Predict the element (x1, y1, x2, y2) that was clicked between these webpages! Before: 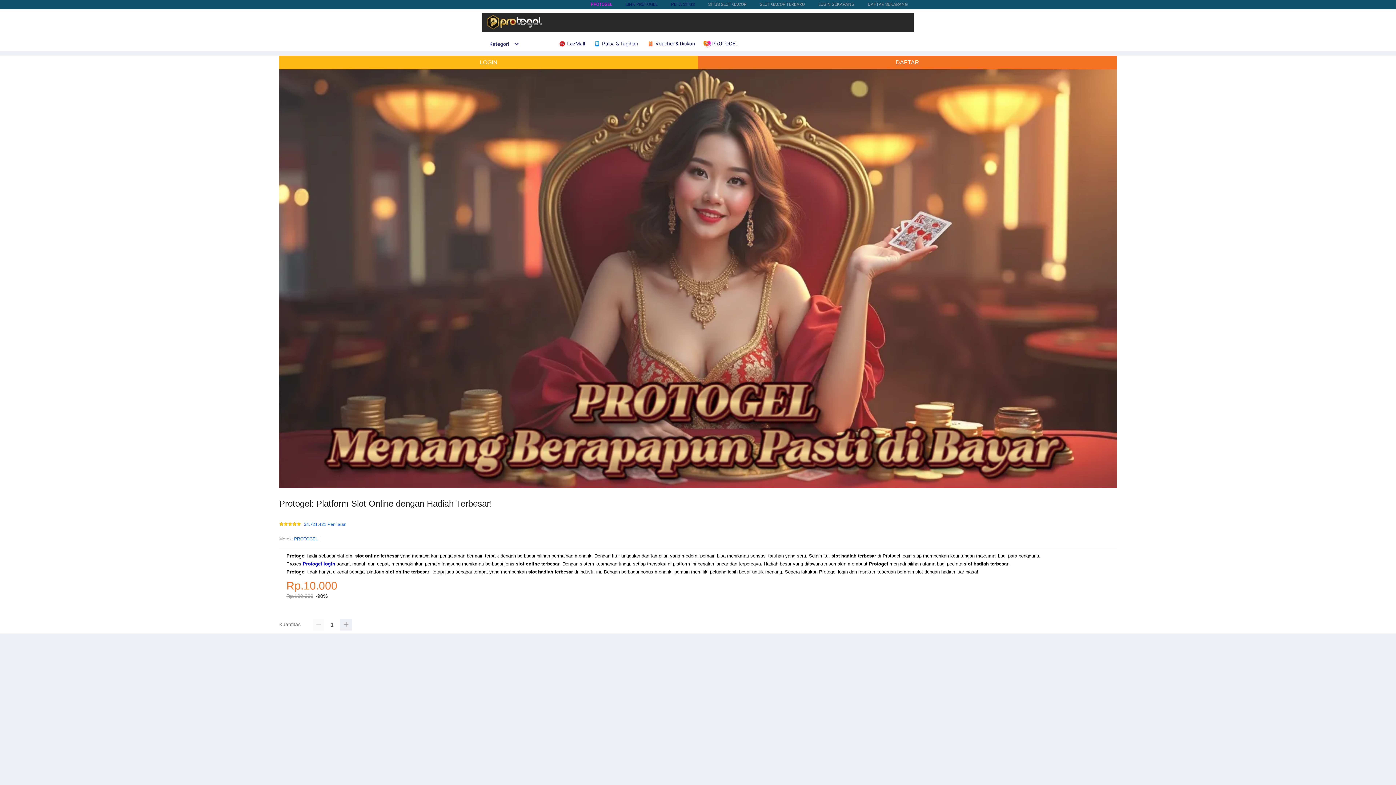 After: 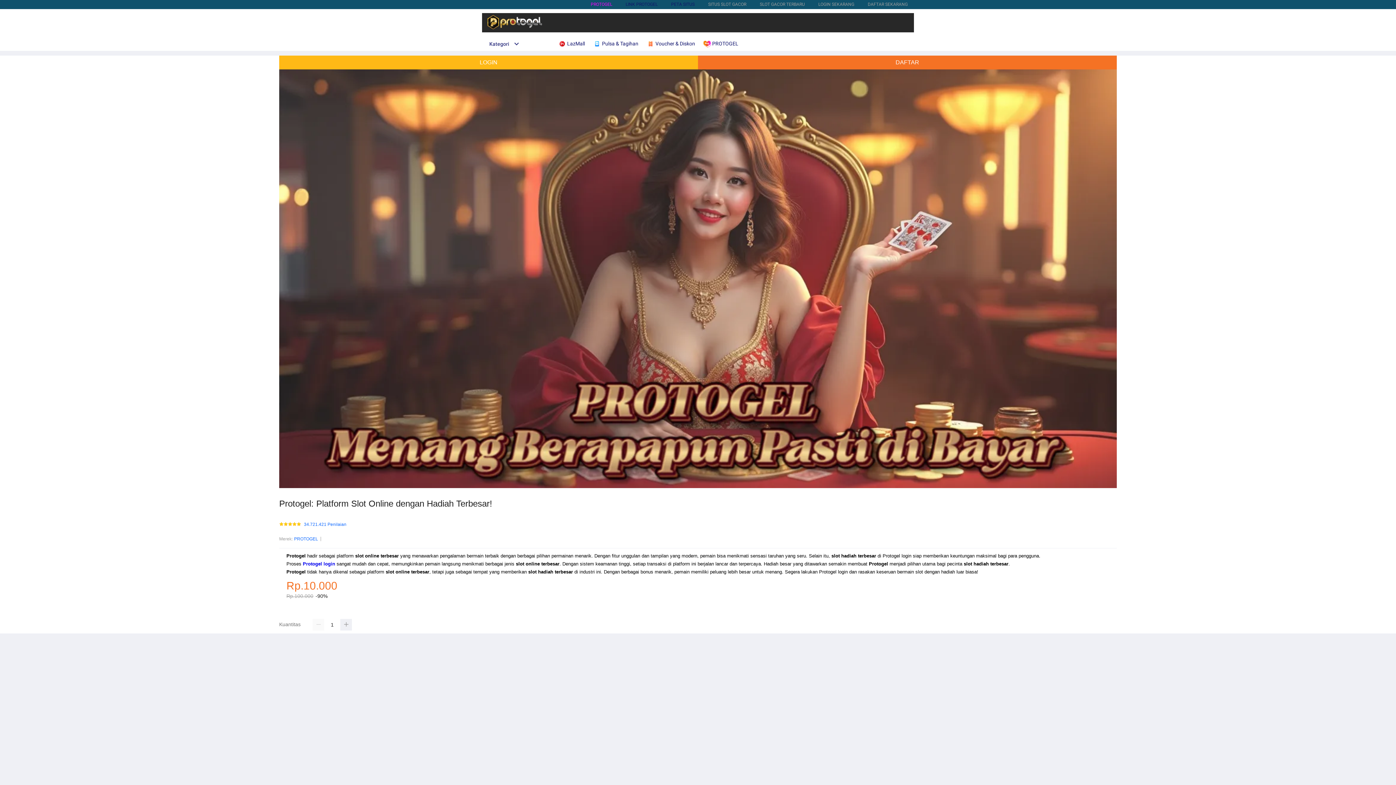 Action: label: PROTOGEL bbox: (294, 535, 318, 542)